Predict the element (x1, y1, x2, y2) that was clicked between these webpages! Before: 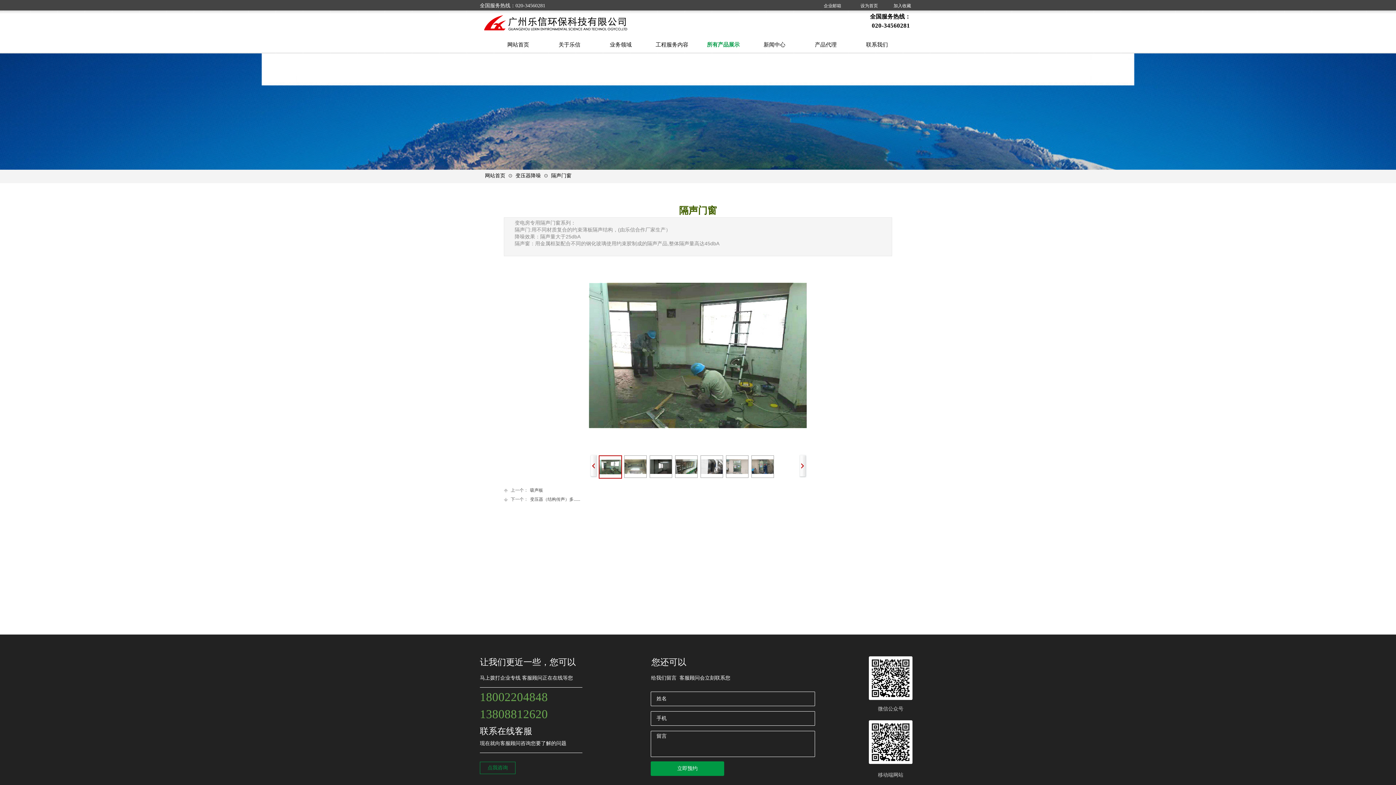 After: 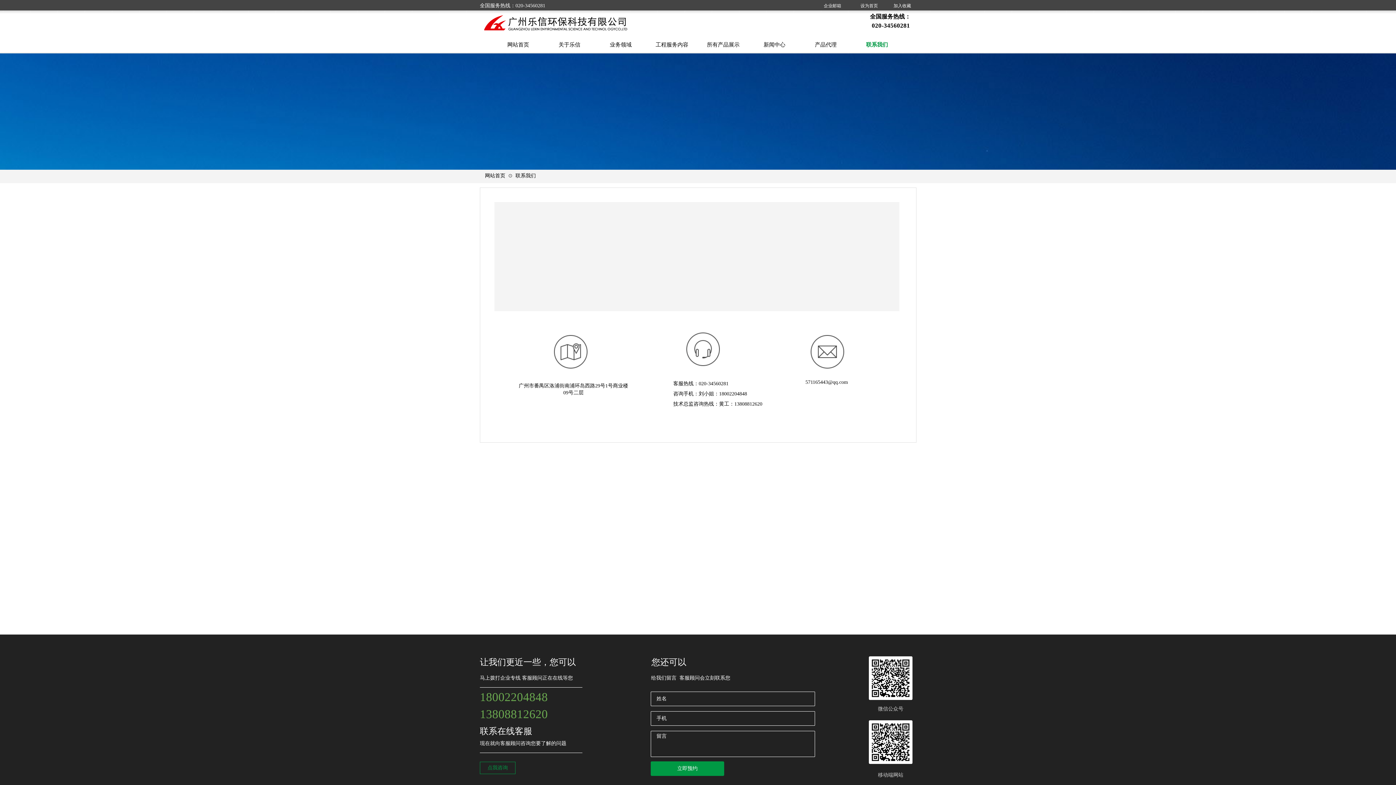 Action: bbox: (480, 762, 515, 774) label: 点我咨询